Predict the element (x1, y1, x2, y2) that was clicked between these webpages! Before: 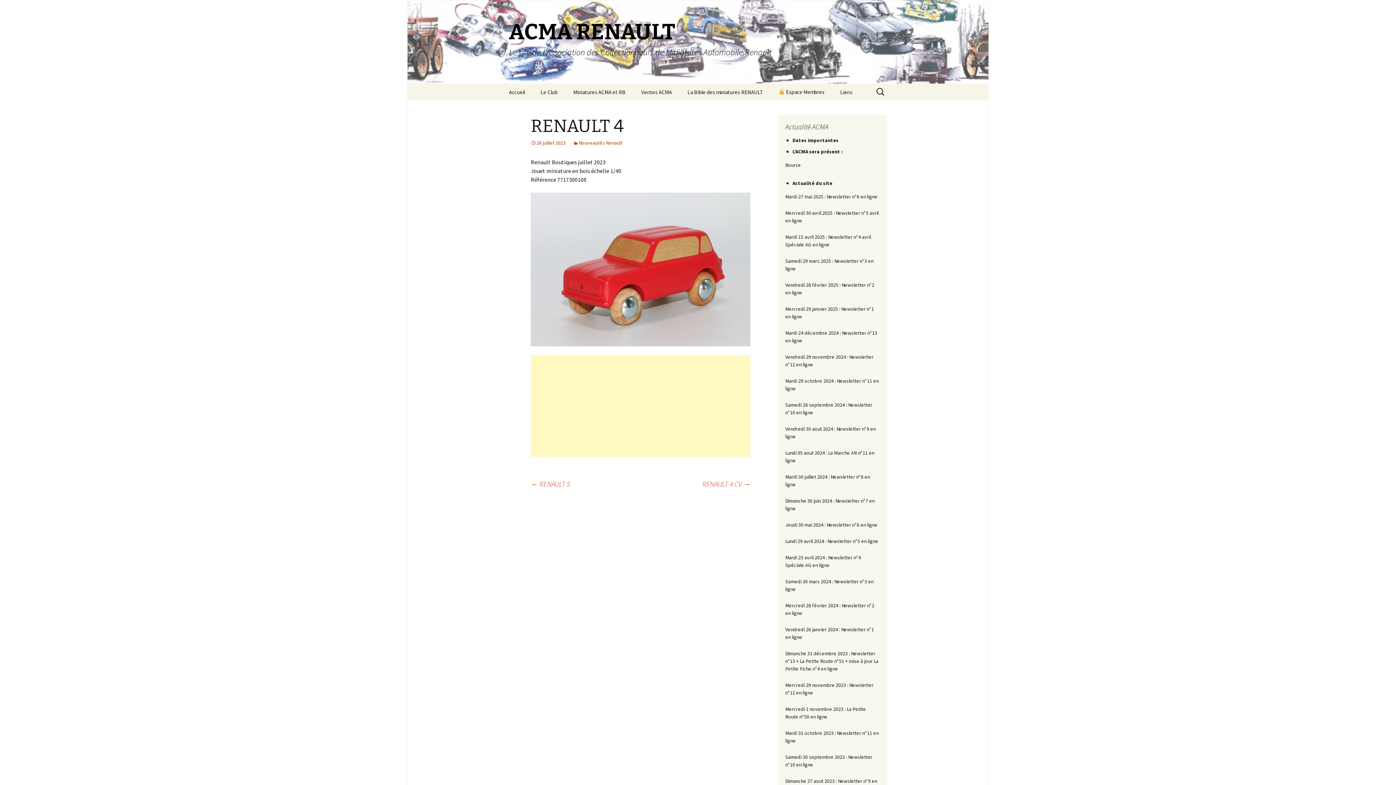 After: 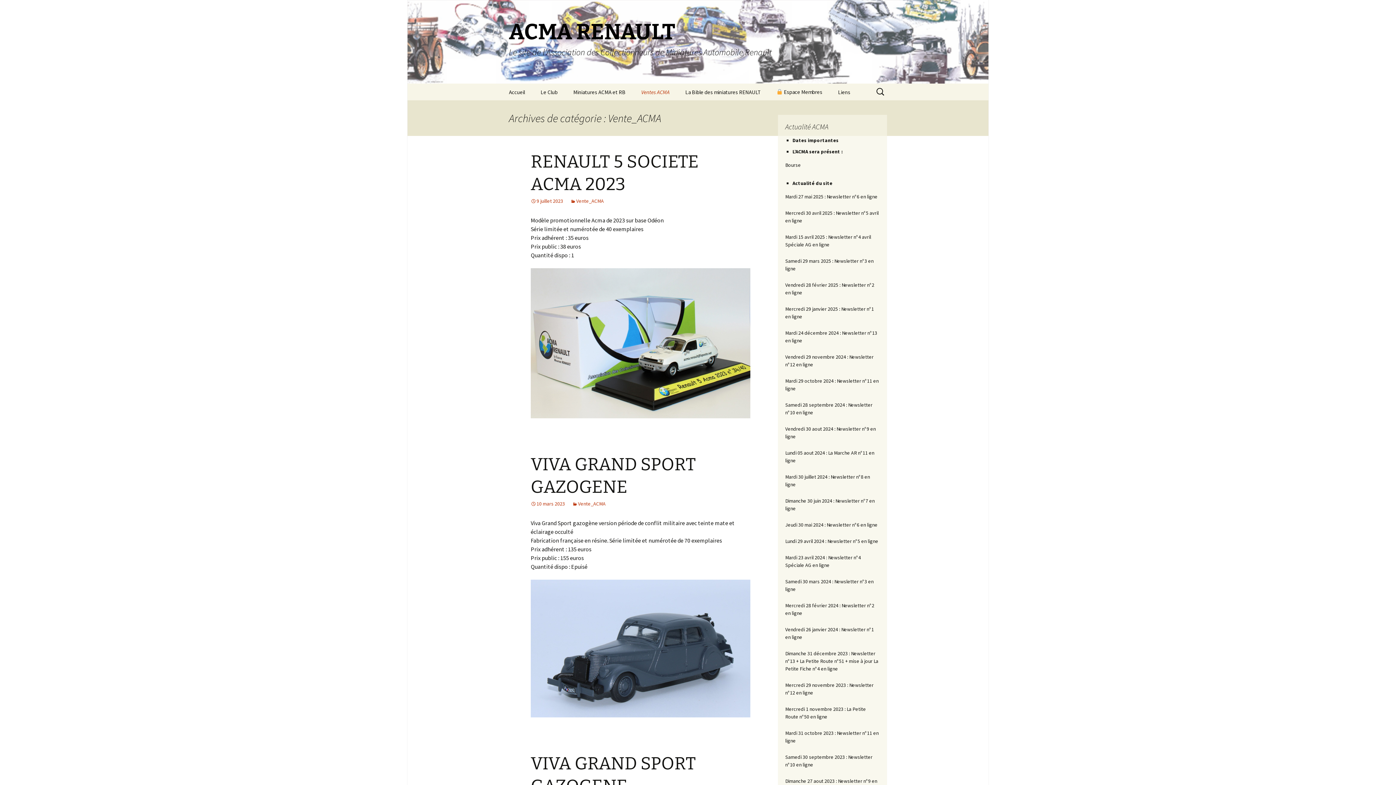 Action: bbox: (634, 83, 679, 100) label: Ventes ACMA